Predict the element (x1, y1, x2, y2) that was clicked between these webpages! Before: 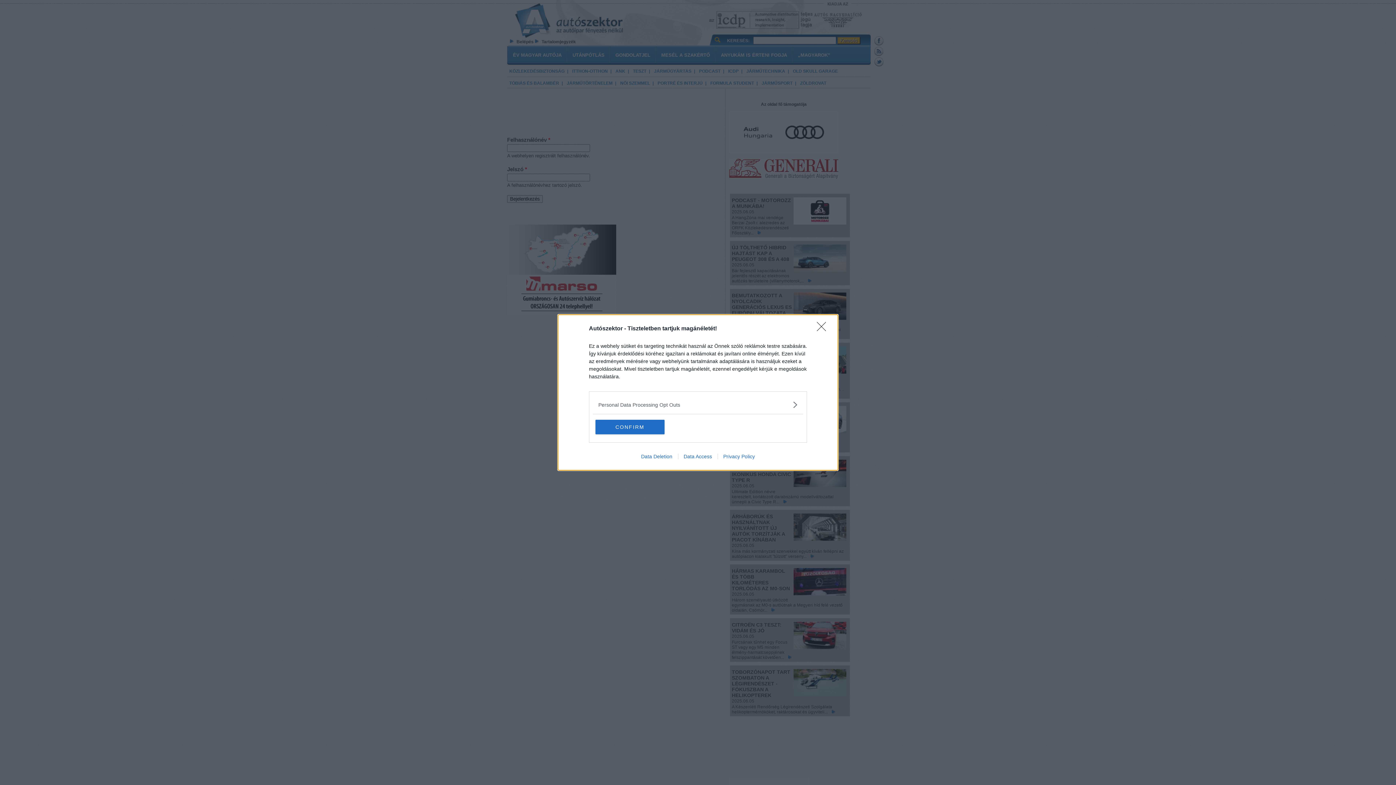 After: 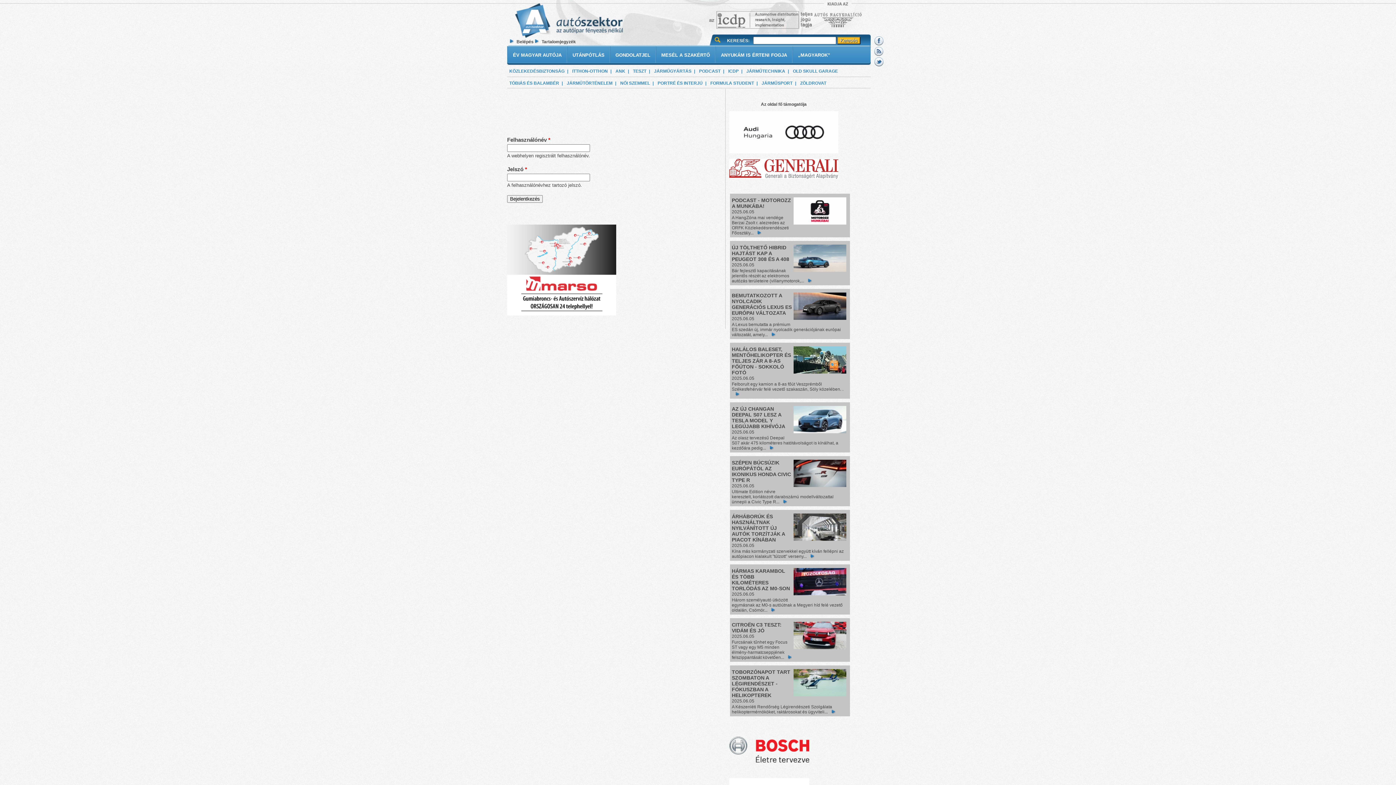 Action: bbox: (595, 420, 664, 434) label: CONFIRM